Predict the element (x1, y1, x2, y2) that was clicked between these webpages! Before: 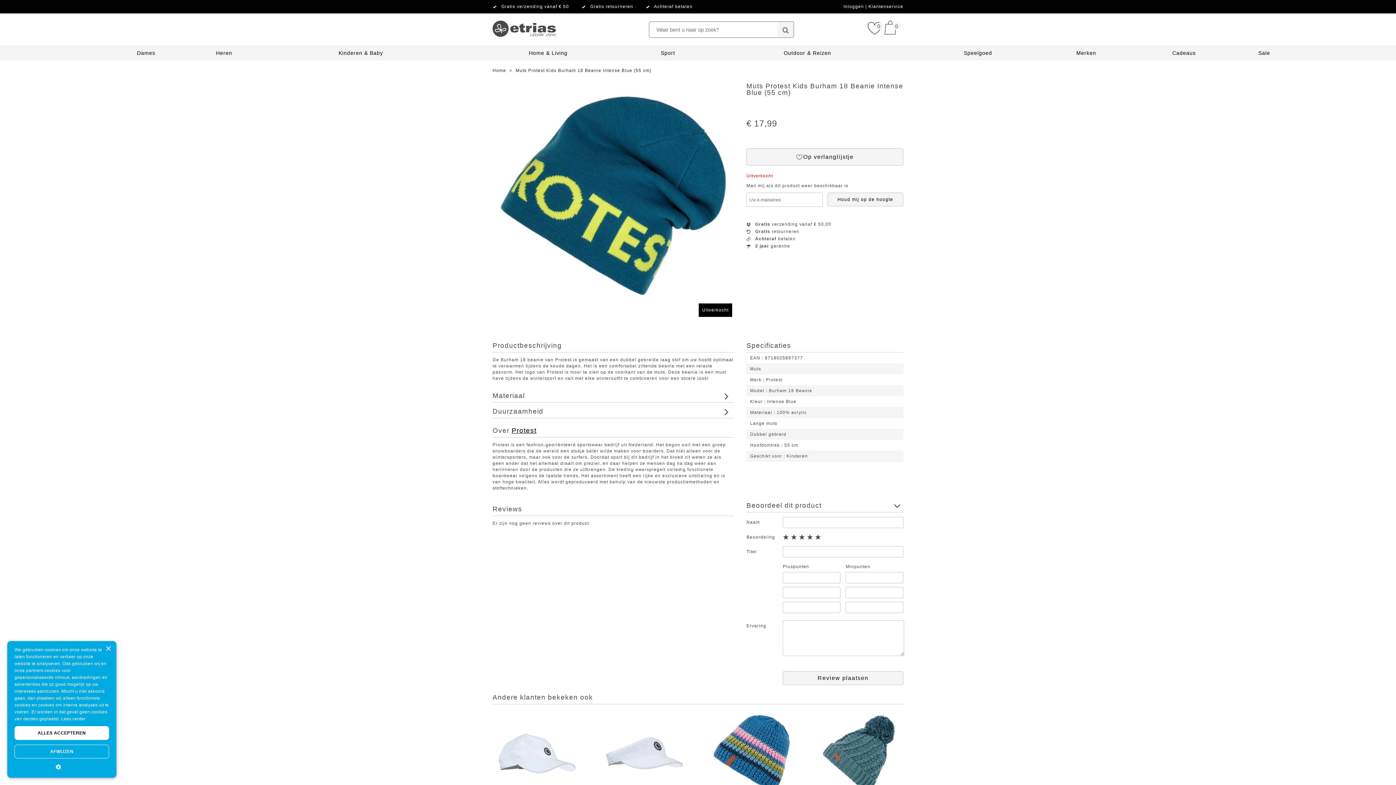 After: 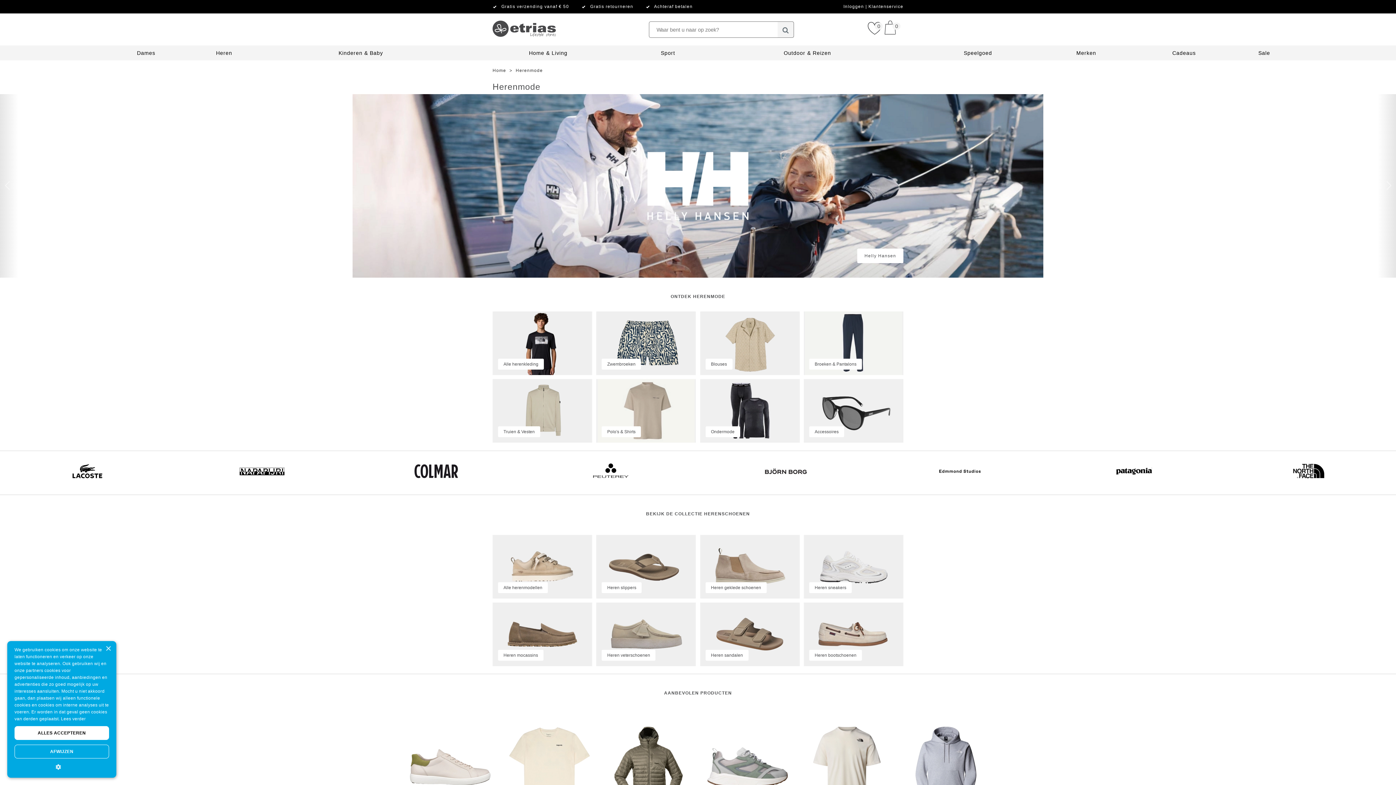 Action: label: Heren bbox: (216, 50, 232, 56)